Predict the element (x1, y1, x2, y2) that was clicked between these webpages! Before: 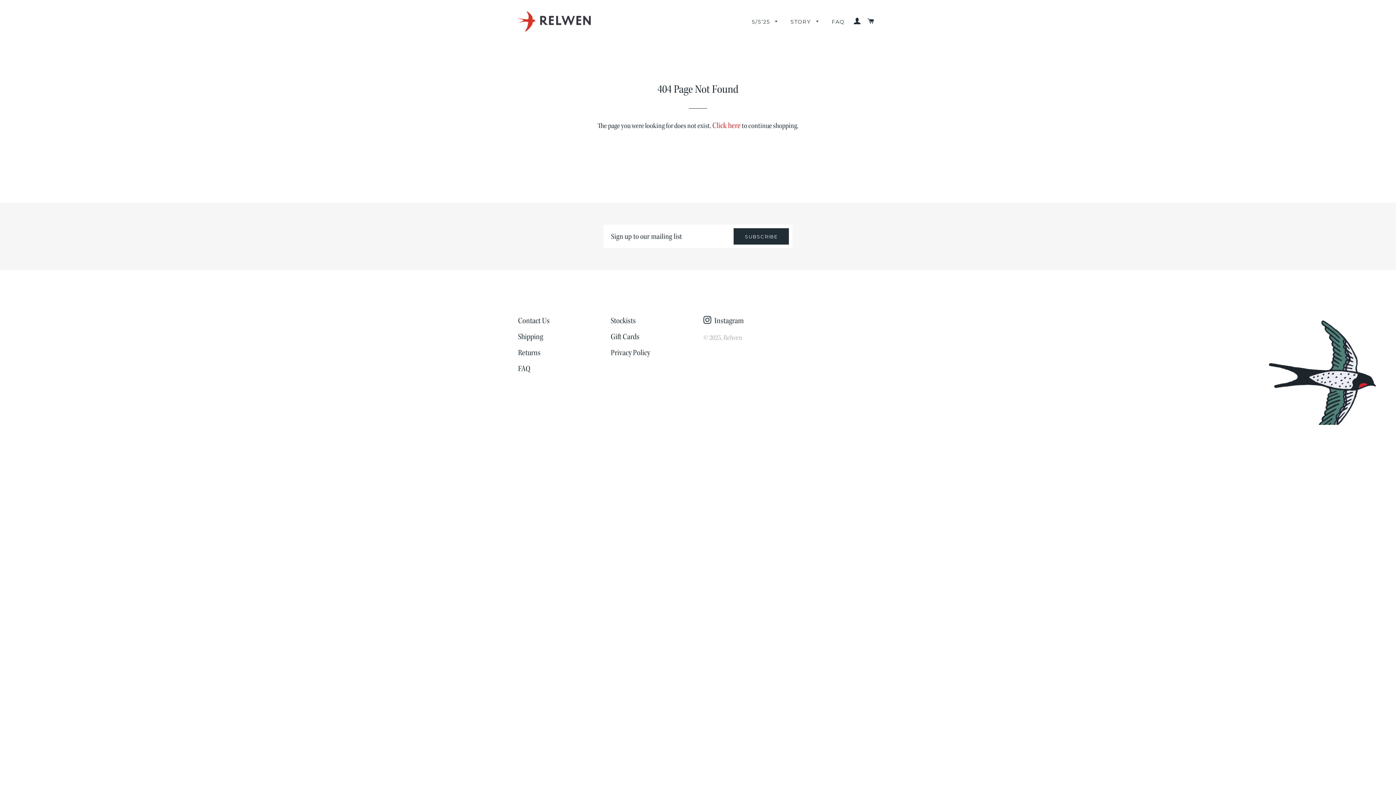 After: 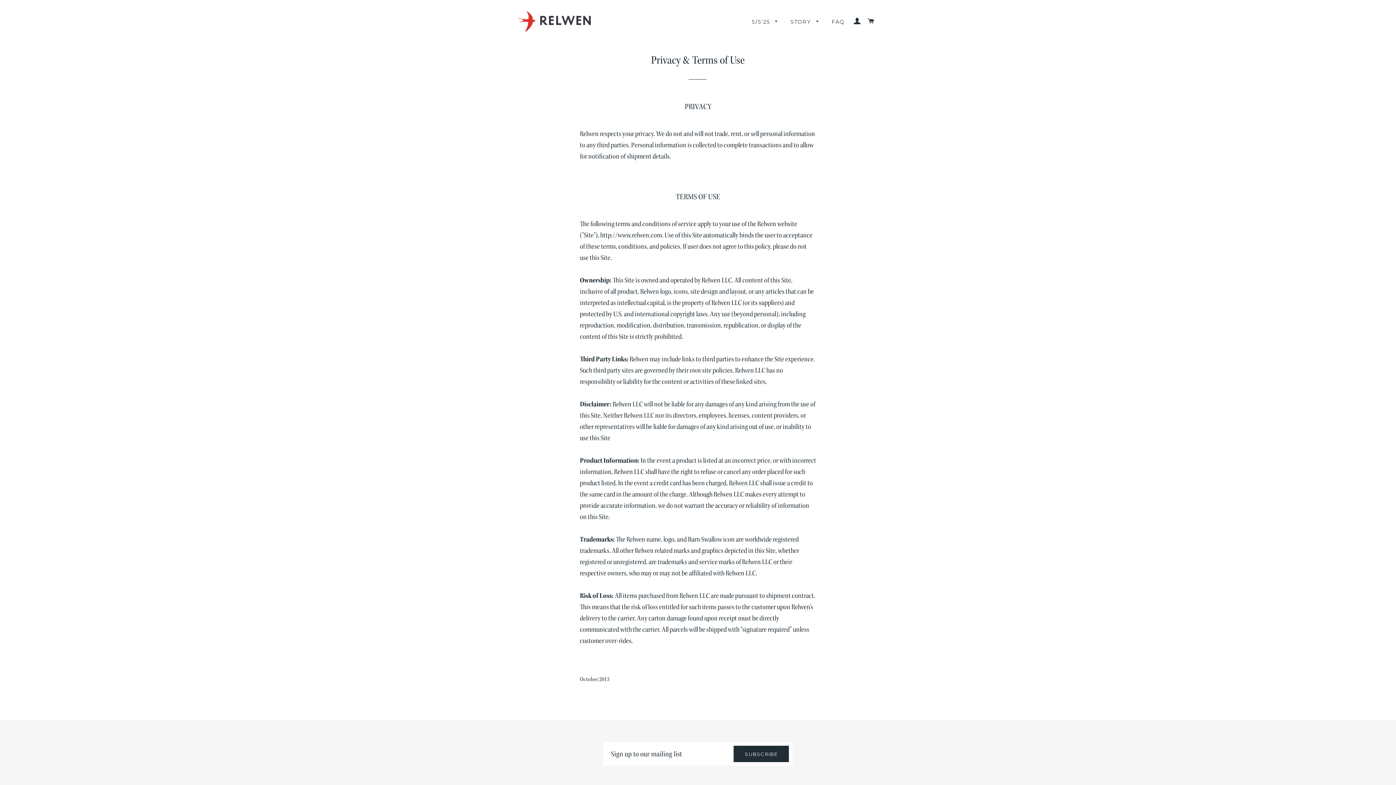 Action: bbox: (610, 348, 650, 357) label: Privacy Policy